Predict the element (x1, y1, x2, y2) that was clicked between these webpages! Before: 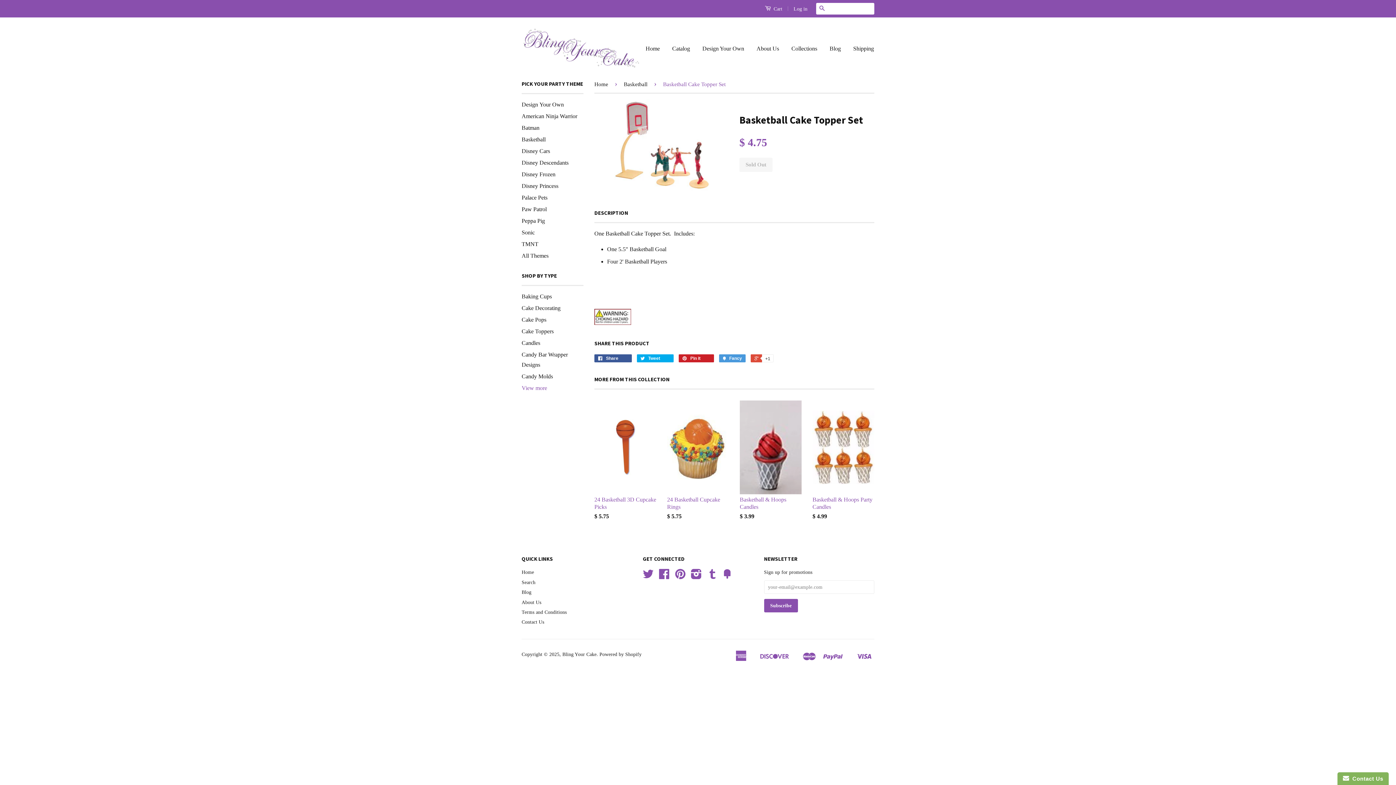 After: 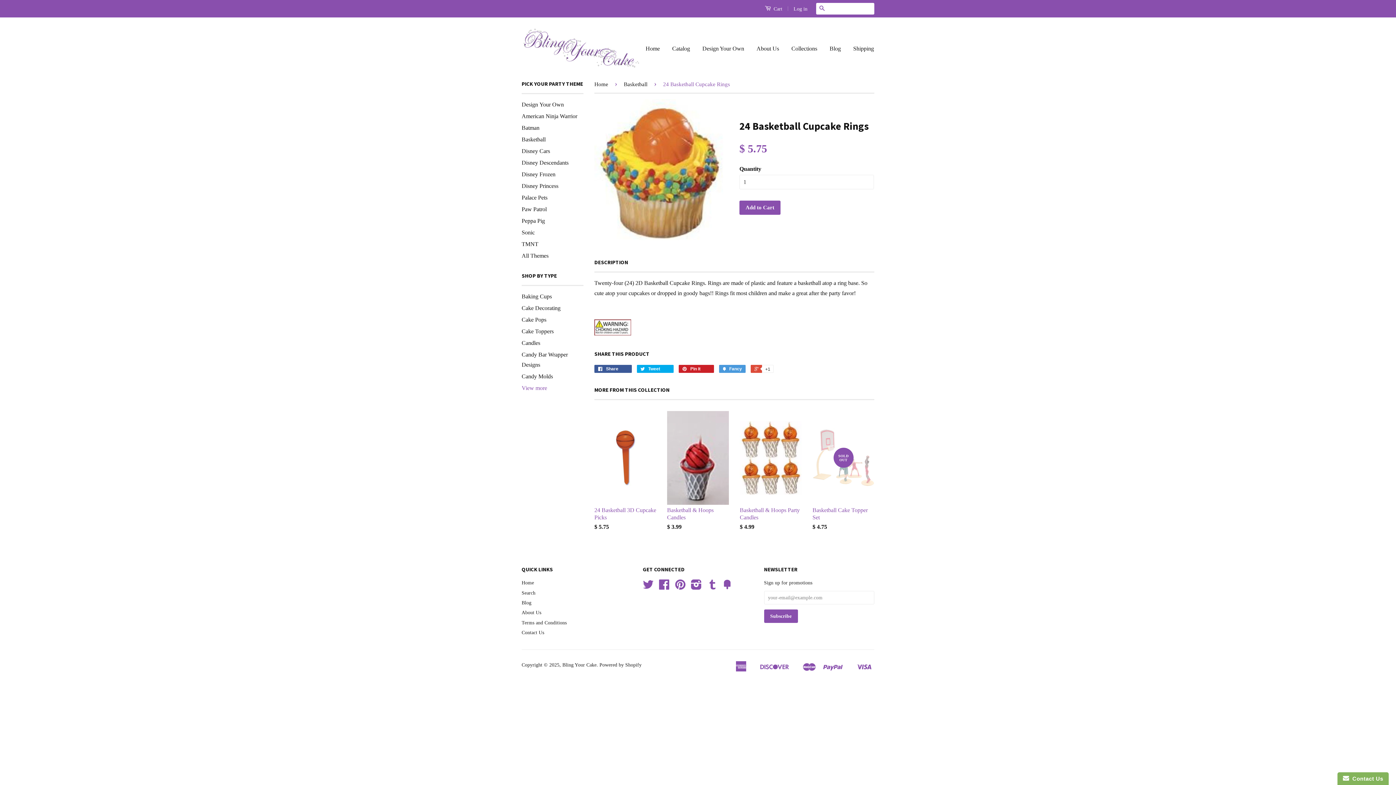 Action: label: 24 Basketball Cupcake Rings

$ 5.75 bbox: (667, 400, 729, 533)